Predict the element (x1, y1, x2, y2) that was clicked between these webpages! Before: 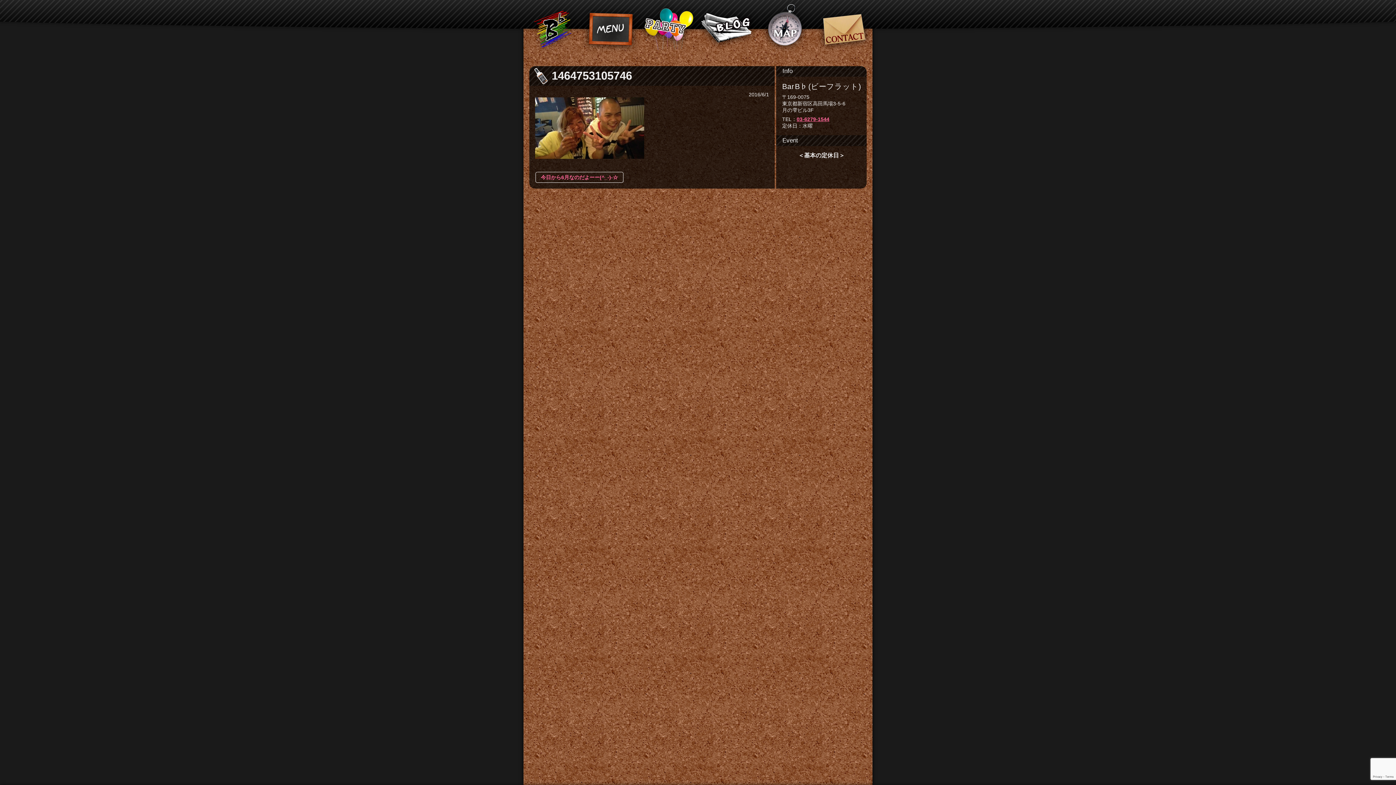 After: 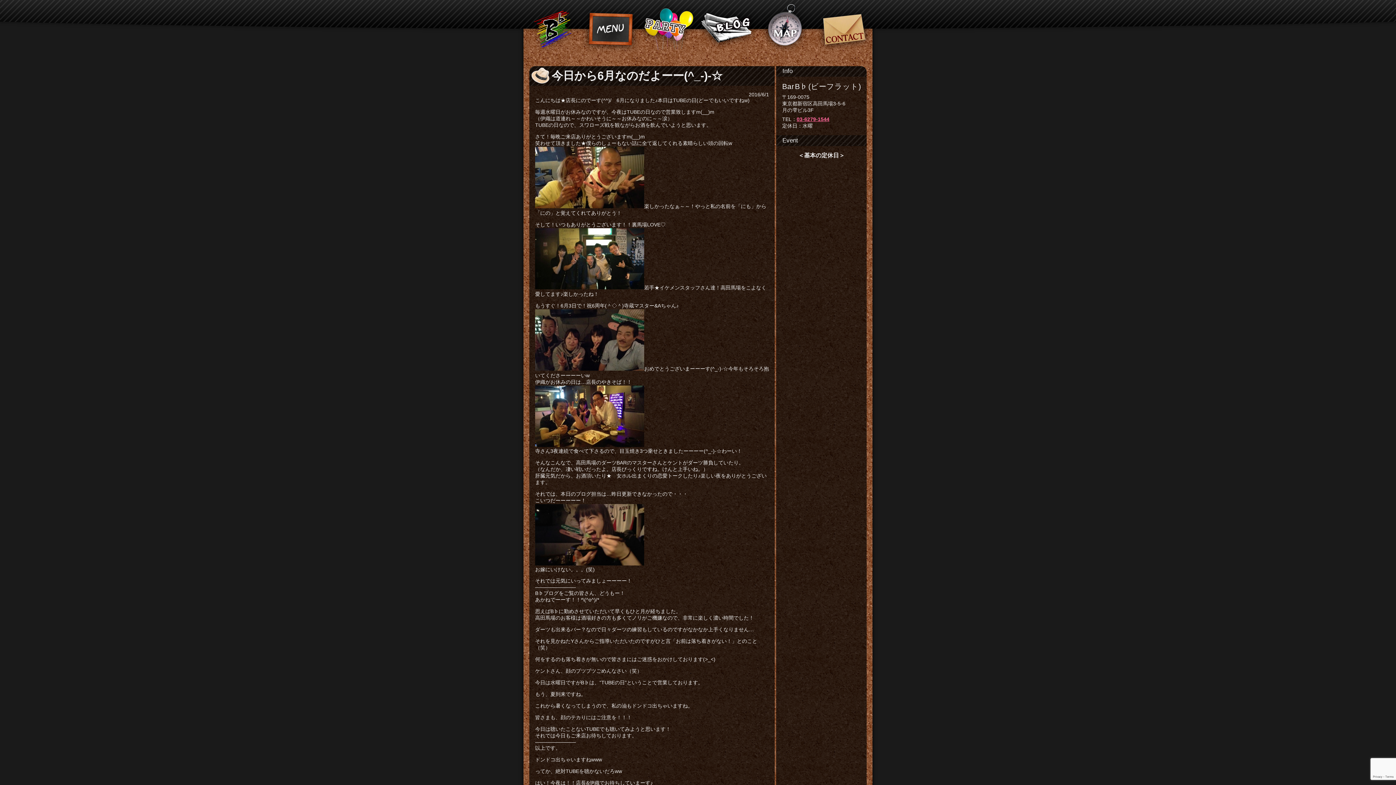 Action: bbox: (535, 171, 623, 182) label: 今日から6月なのだよーー(^_-)-☆